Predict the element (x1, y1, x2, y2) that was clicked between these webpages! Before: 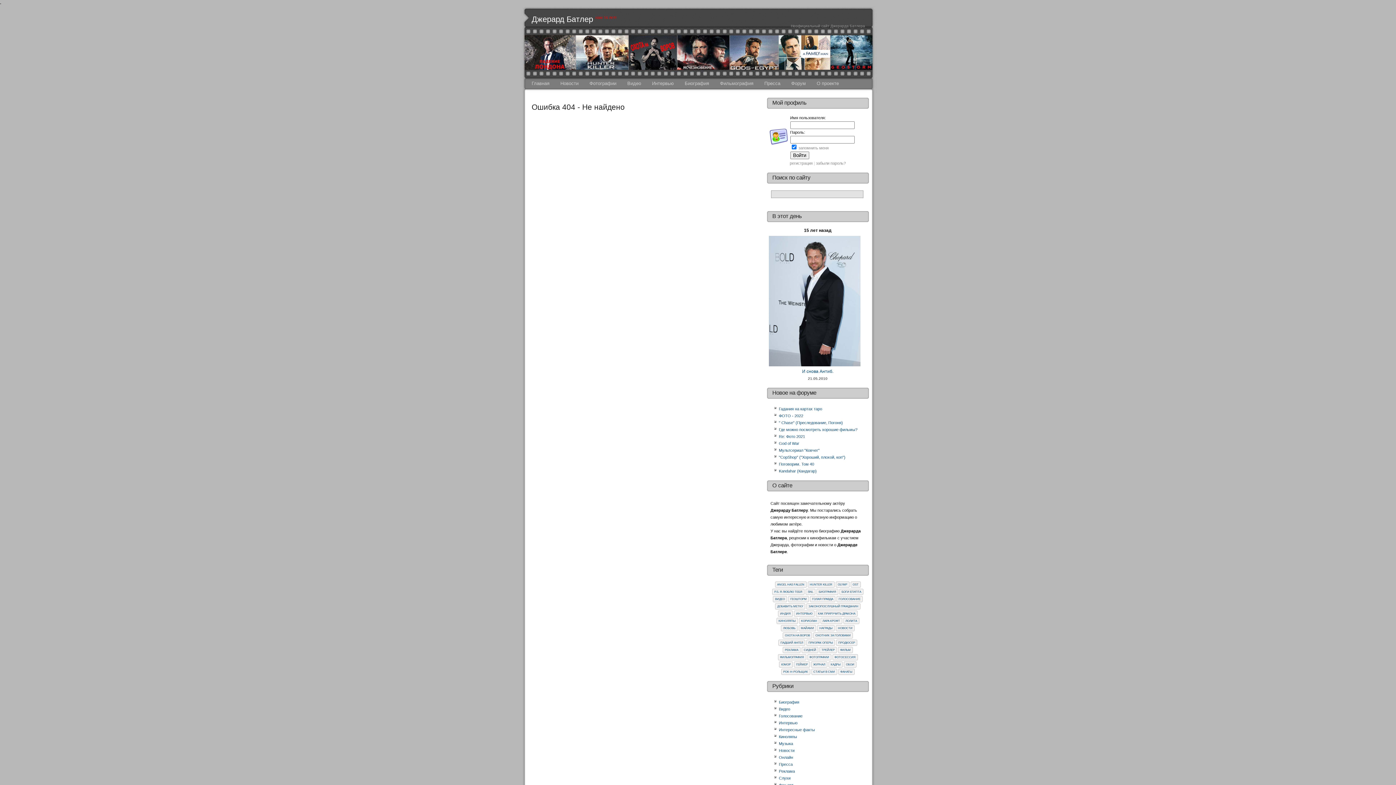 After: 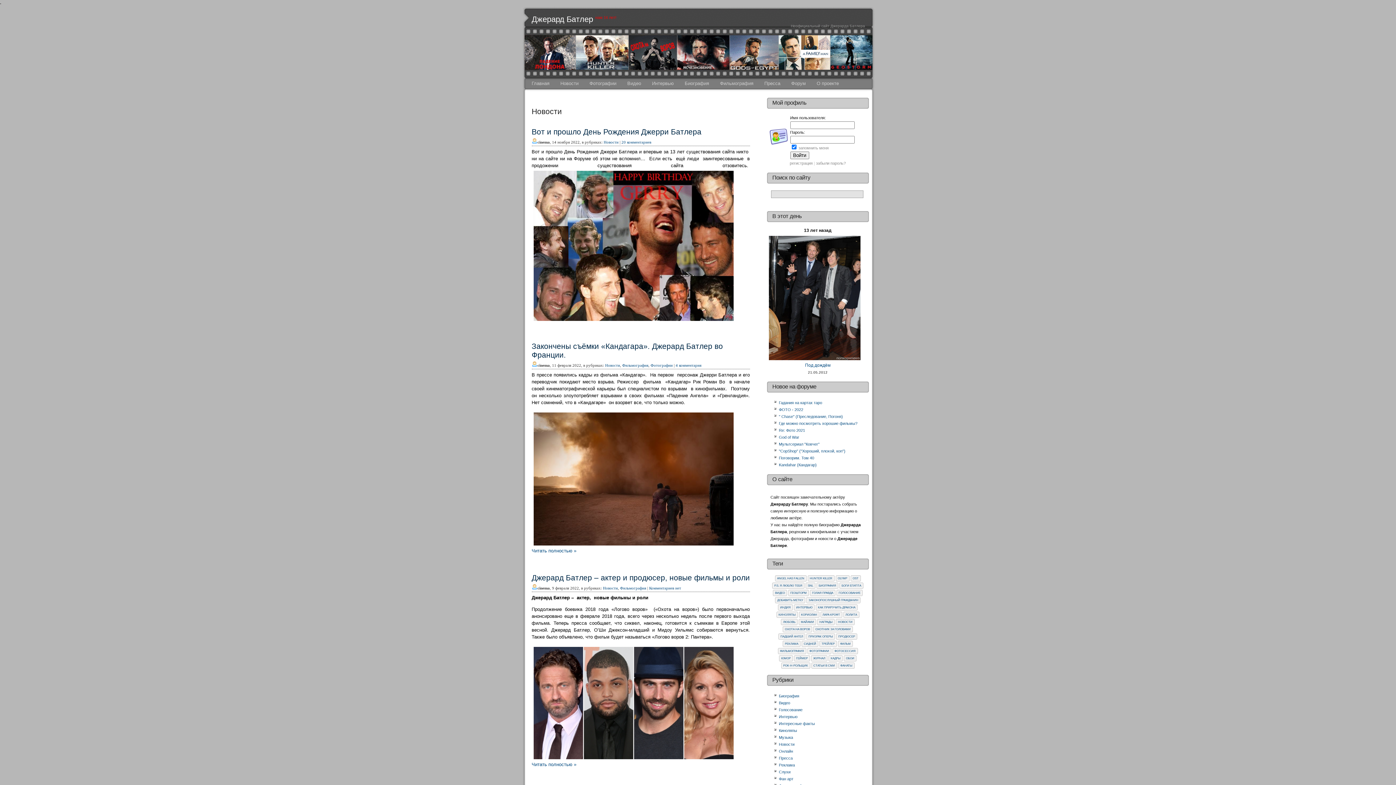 Action: label: Новости bbox: (555, 78, 584, 89)